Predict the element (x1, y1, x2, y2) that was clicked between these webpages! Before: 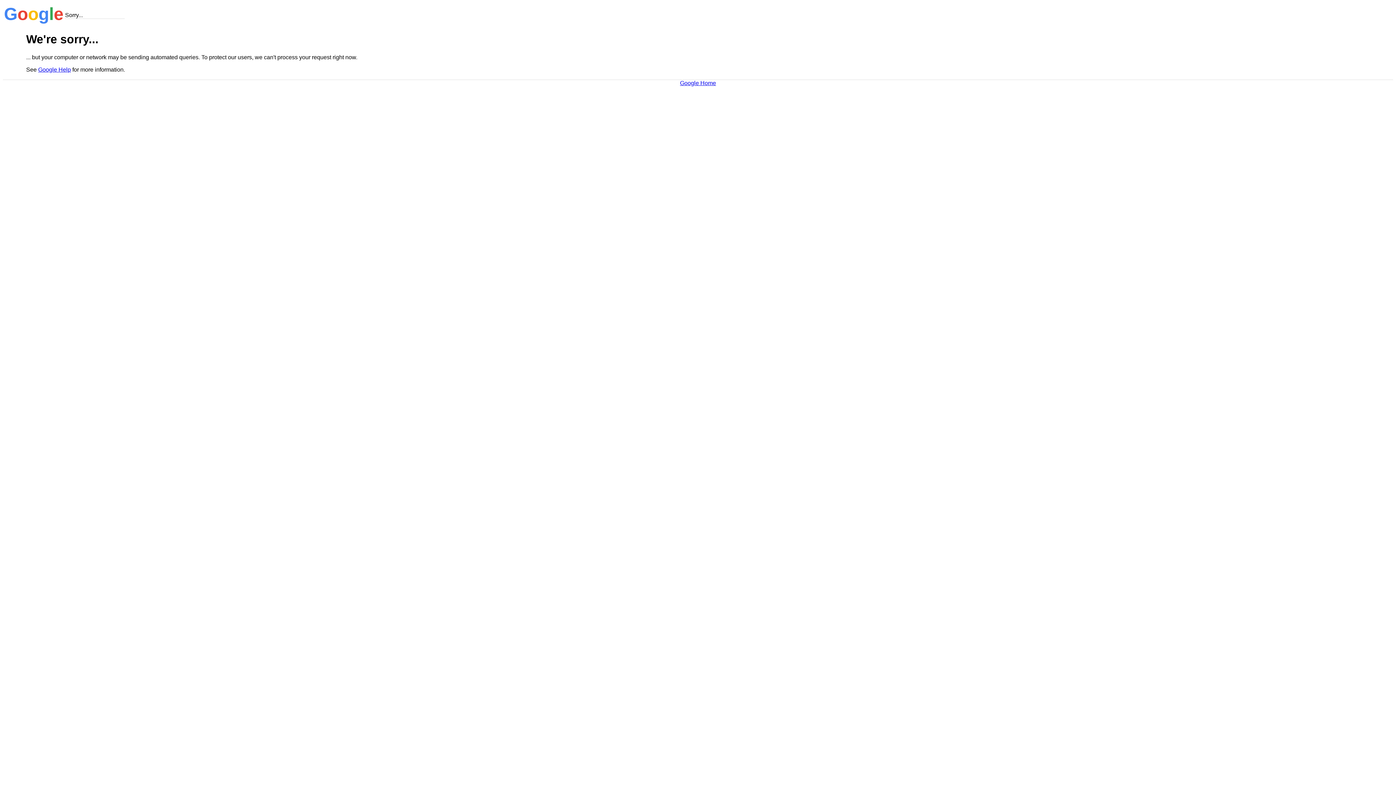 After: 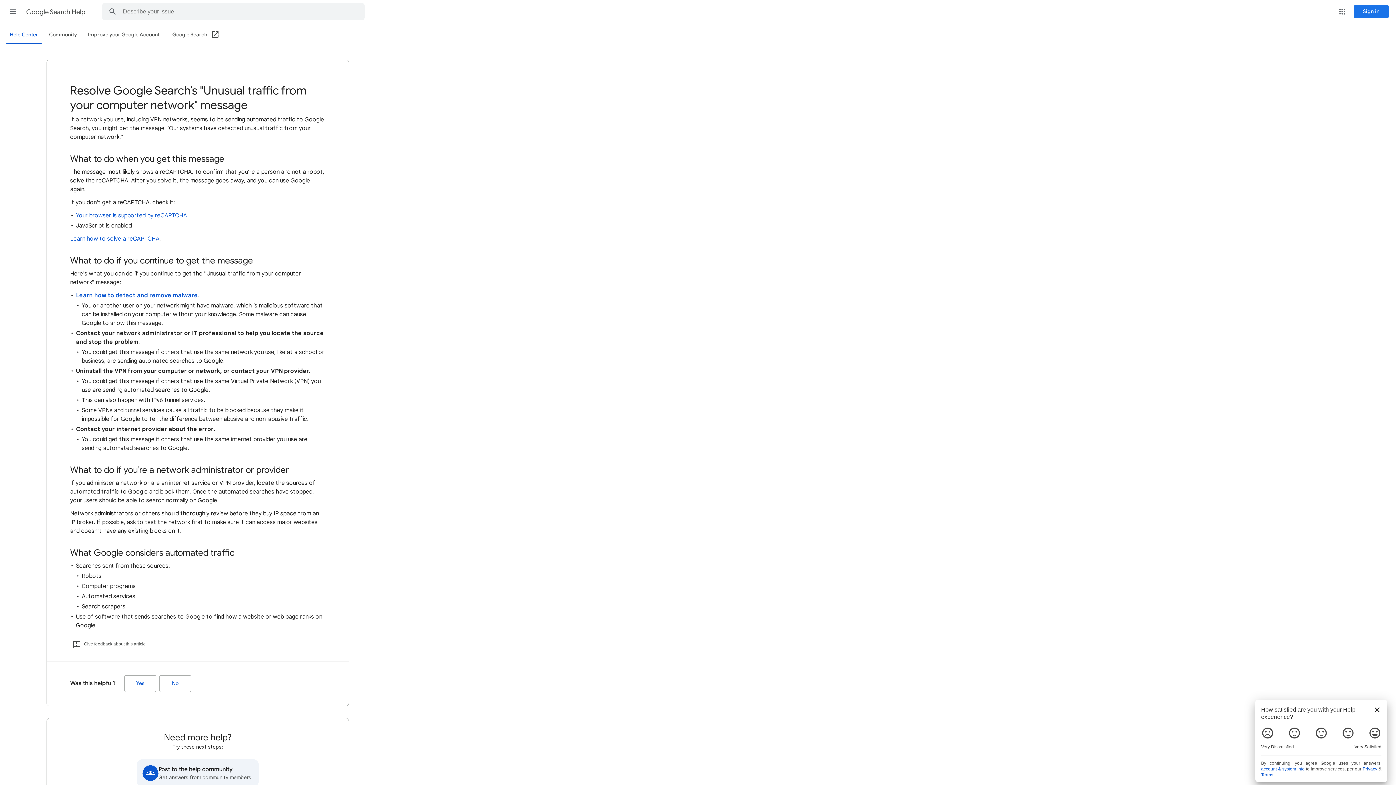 Action: label: Google Help bbox: (38, 66, 70, 72)